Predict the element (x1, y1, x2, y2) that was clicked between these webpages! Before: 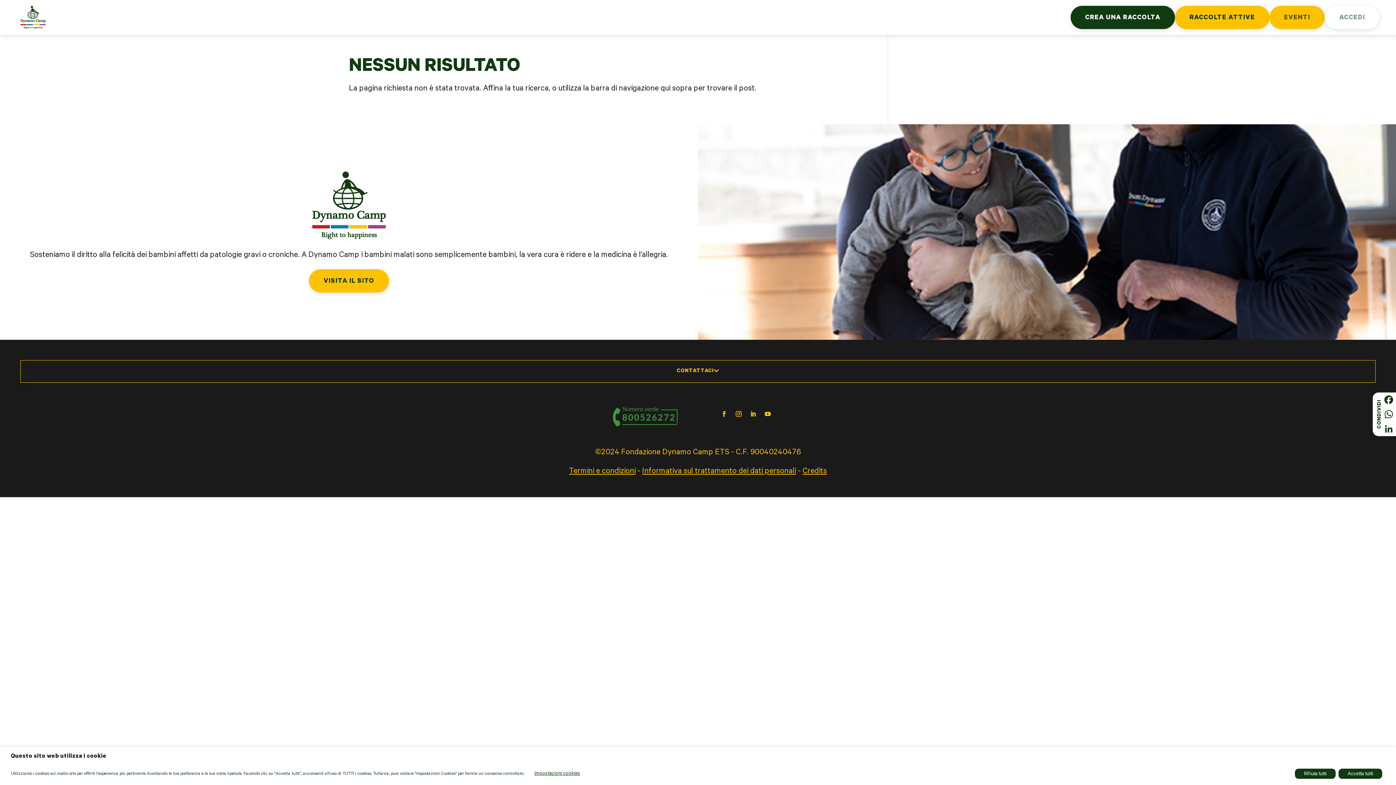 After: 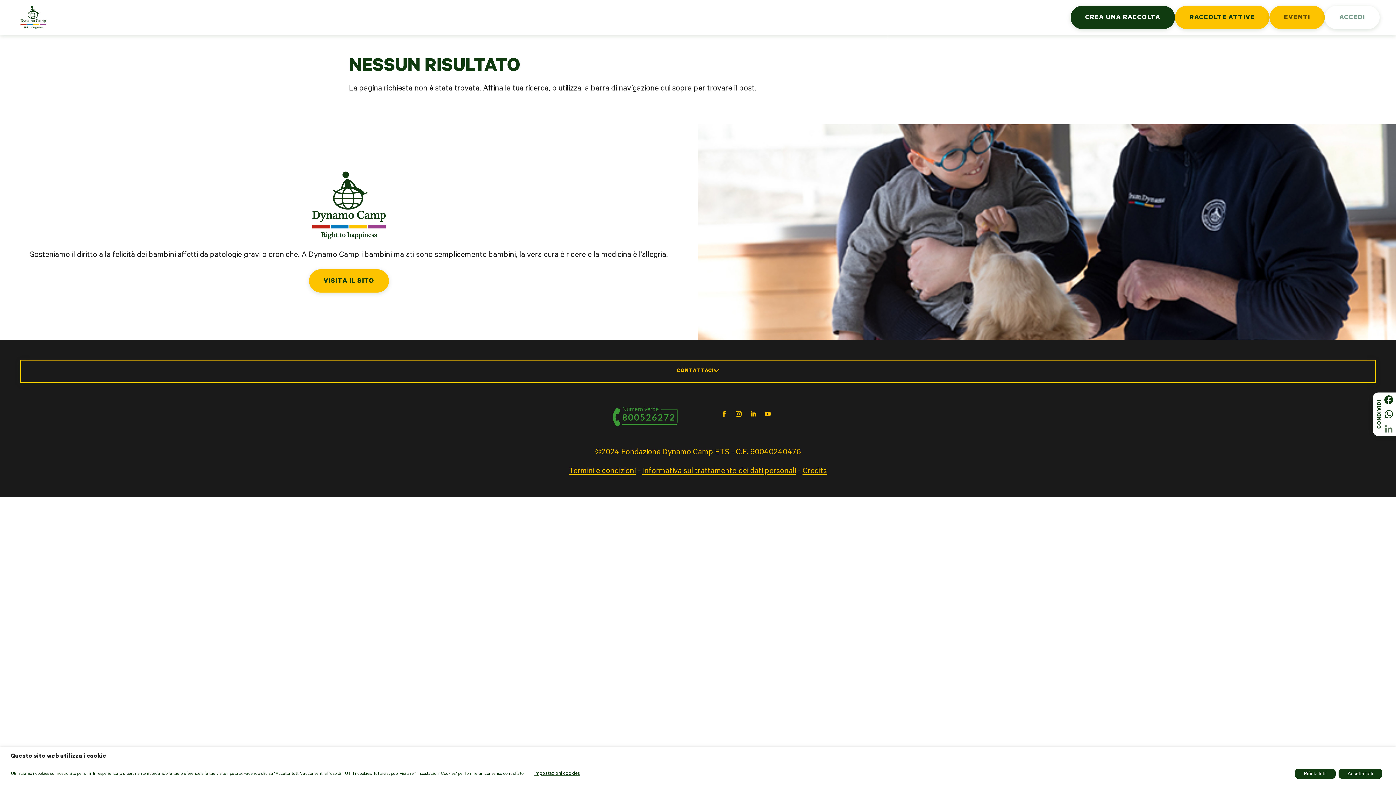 Action: label: LinkedIn bbox: (1381, 421, 1396, 436)